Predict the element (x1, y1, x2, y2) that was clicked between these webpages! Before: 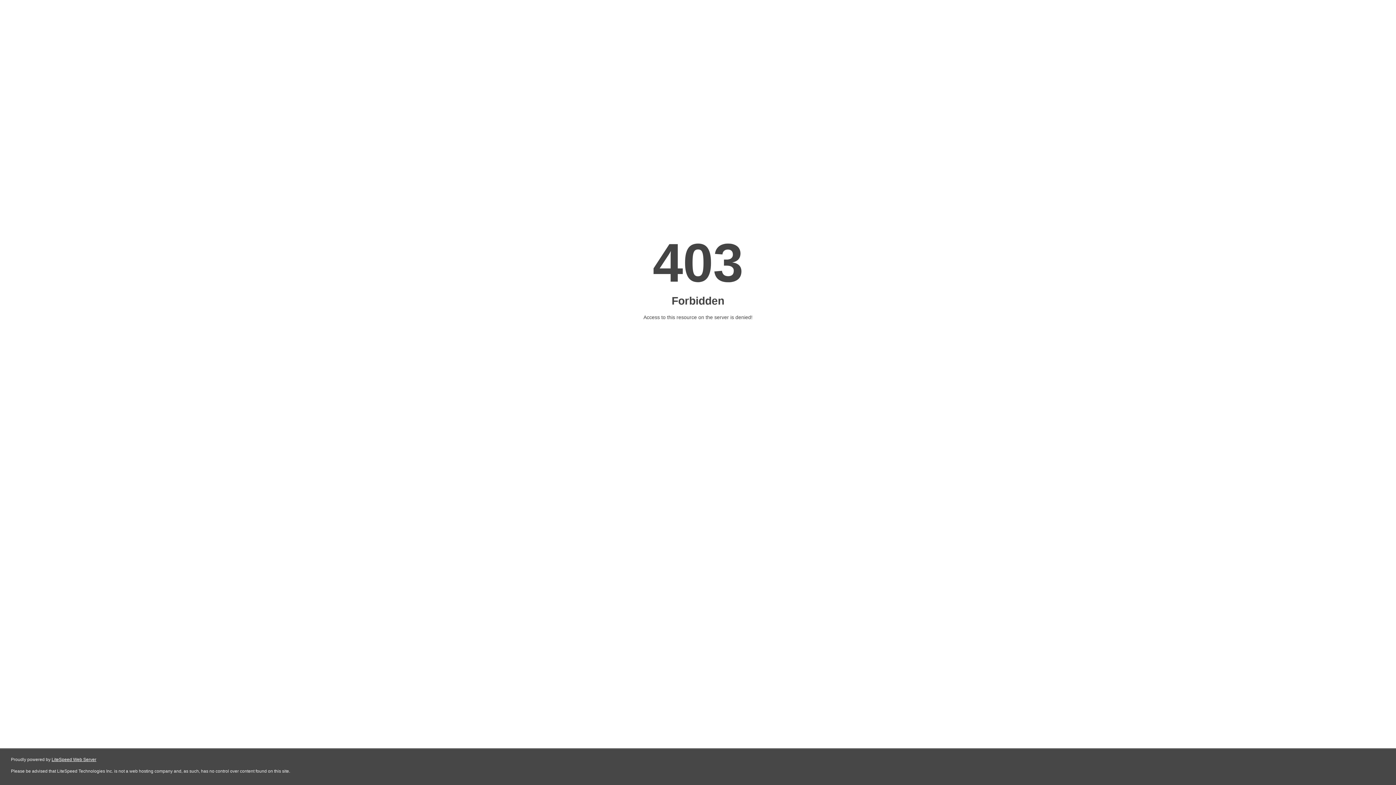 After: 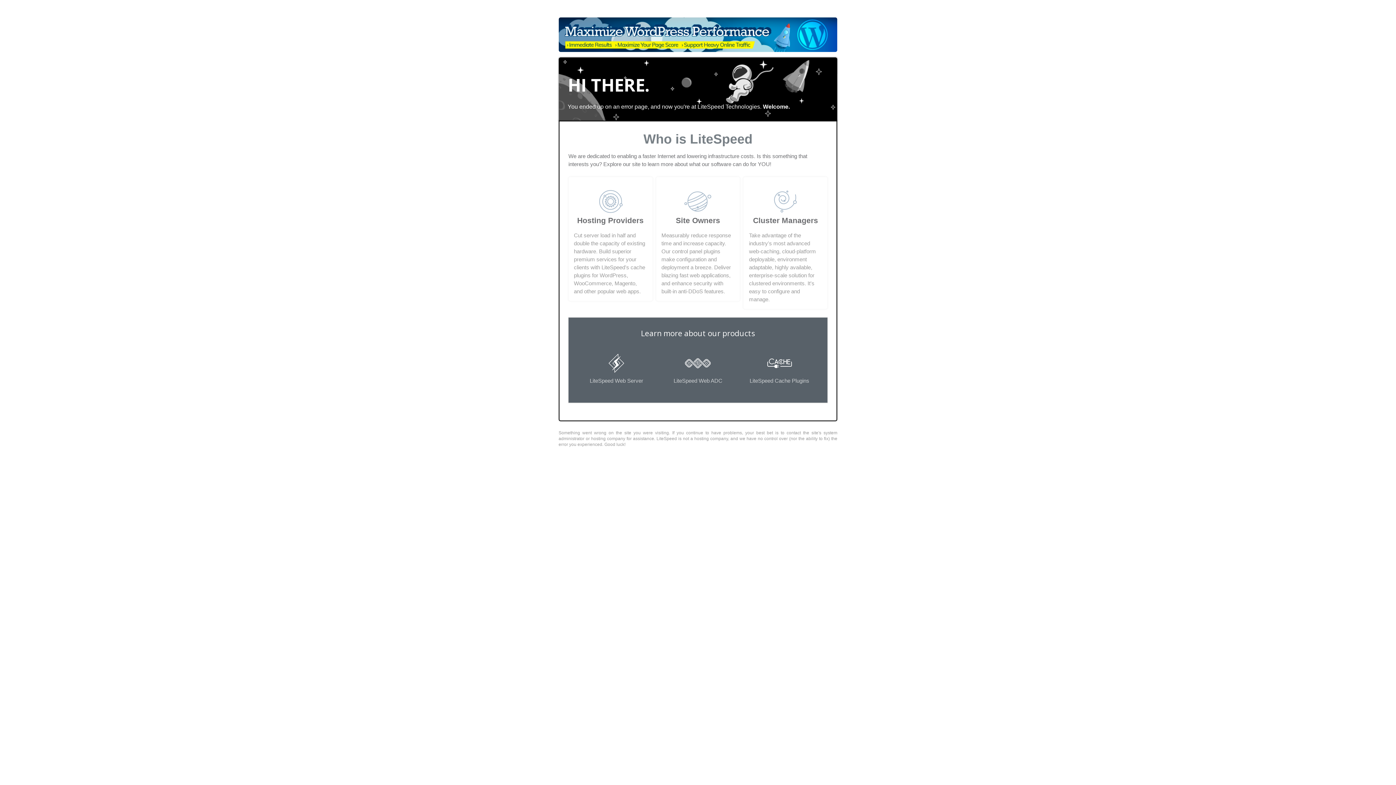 Action: label: LiteSpeed Web Server bbox: (51, 757, 96, 762)